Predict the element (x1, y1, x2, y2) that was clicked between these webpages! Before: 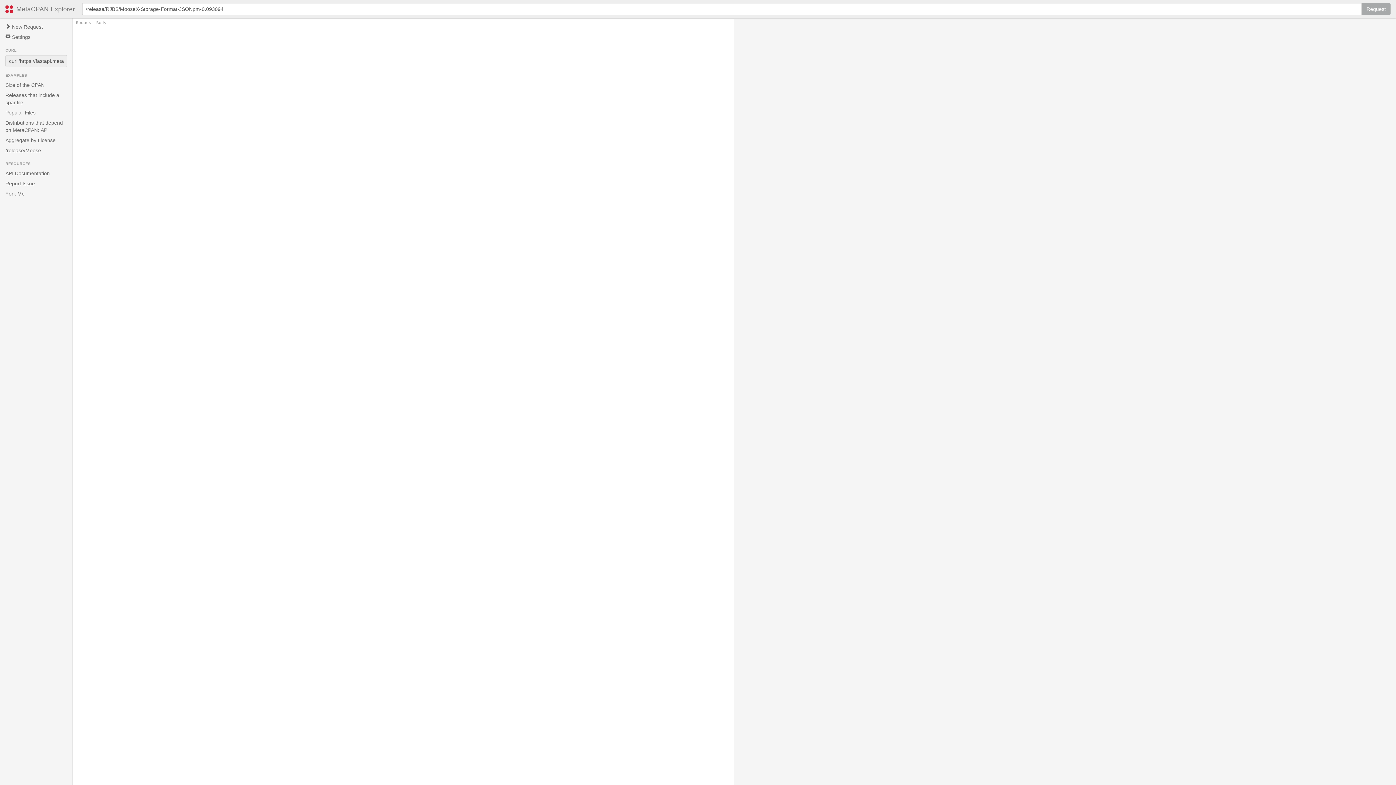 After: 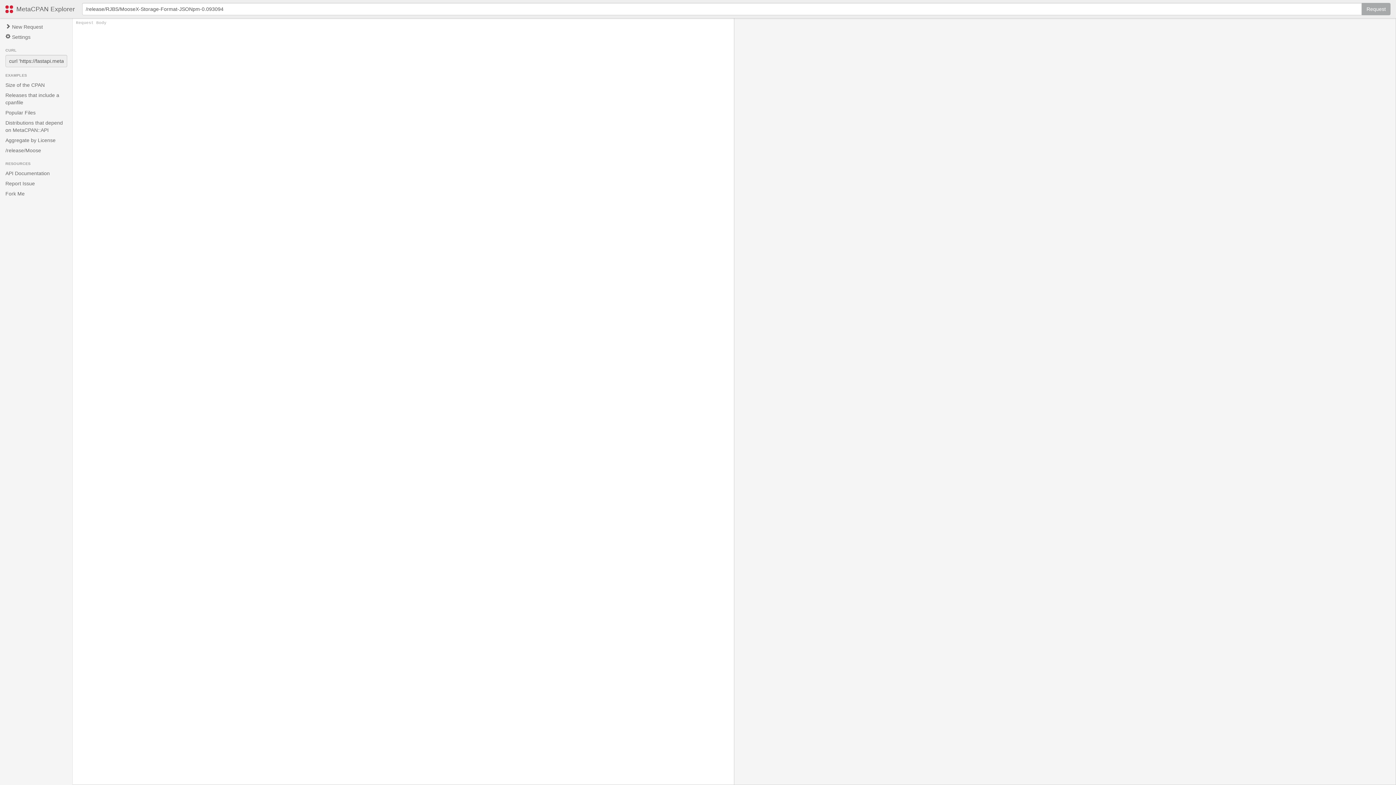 Action: bbox: (10, 0, 80, 18) label: MetaCPAN Explorer